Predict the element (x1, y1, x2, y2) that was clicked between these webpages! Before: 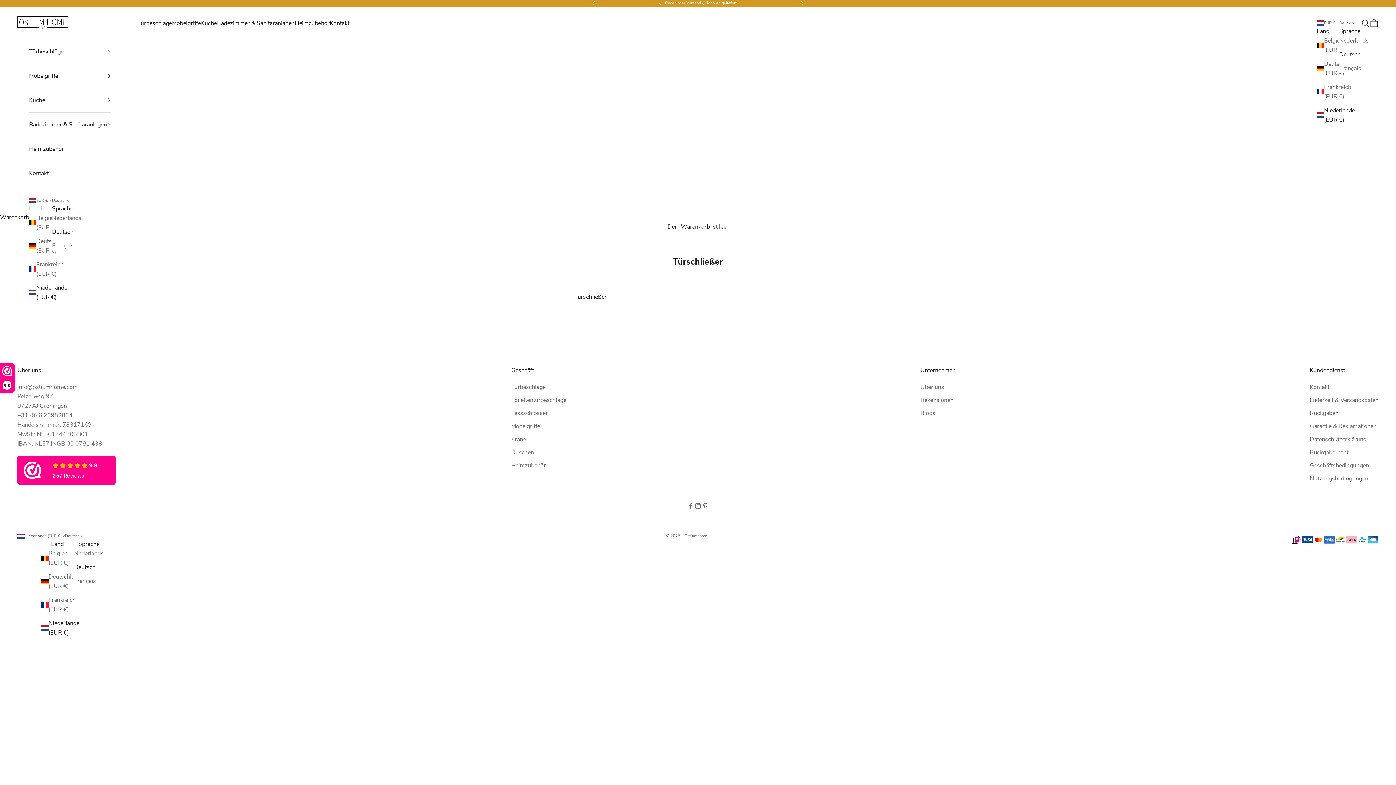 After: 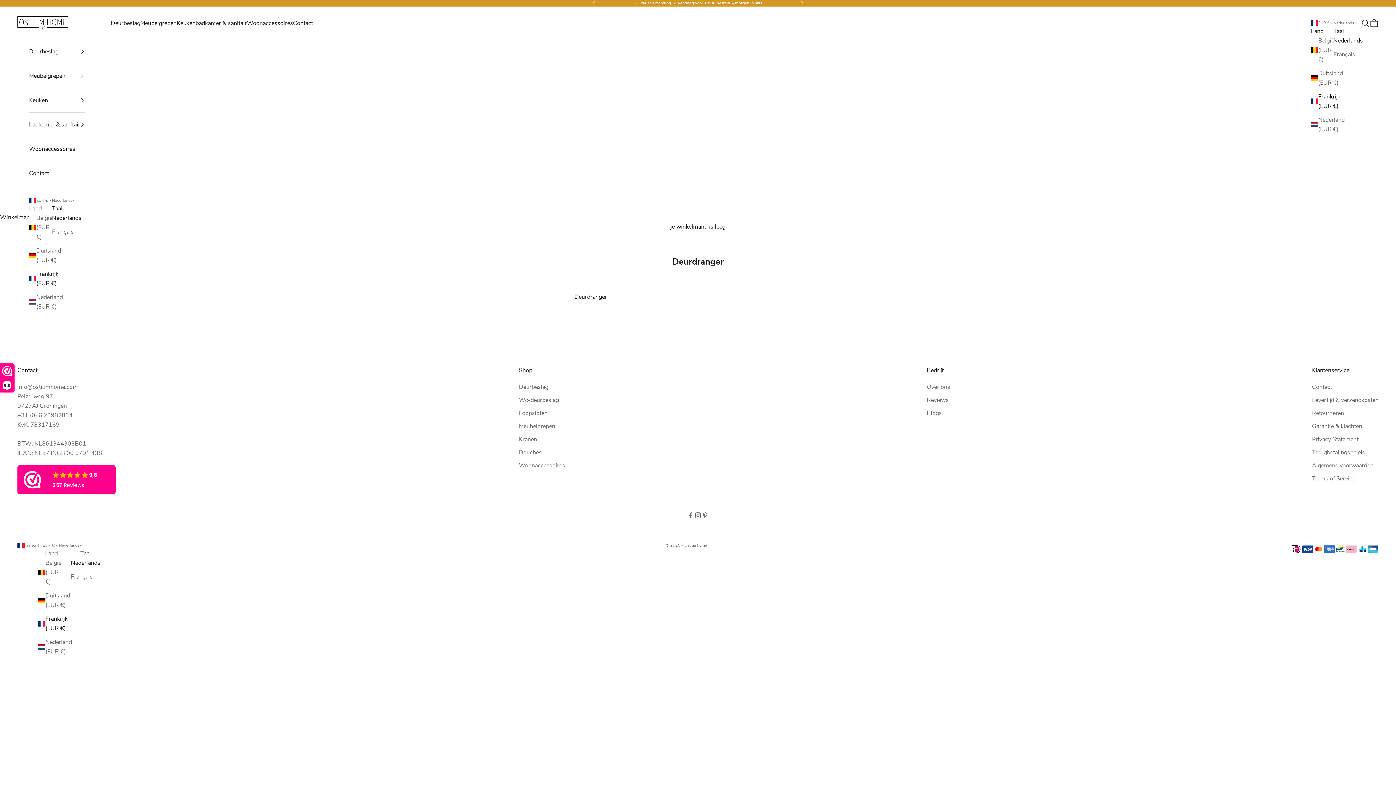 Action: bbox: (41, 595, 73, 614) label: Frankreich (EUR €)